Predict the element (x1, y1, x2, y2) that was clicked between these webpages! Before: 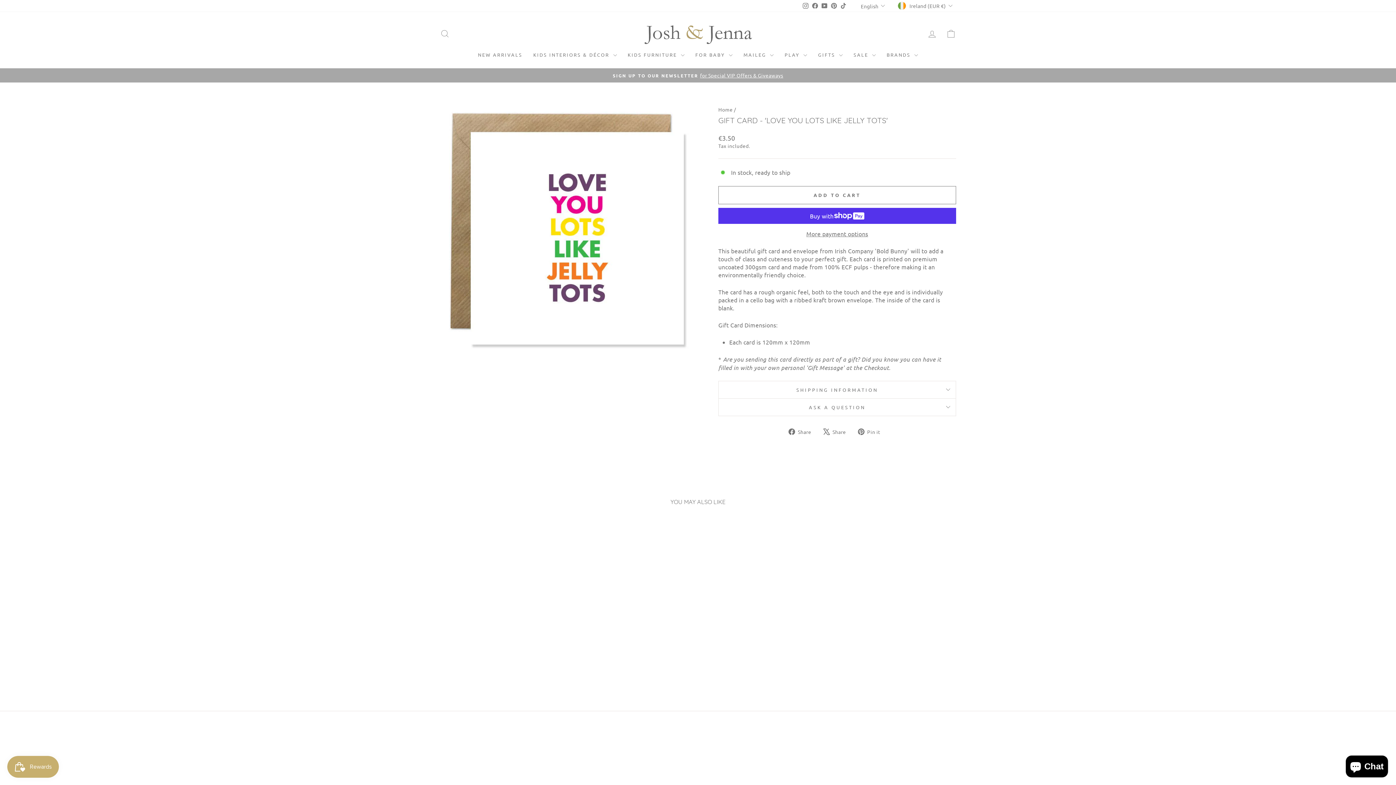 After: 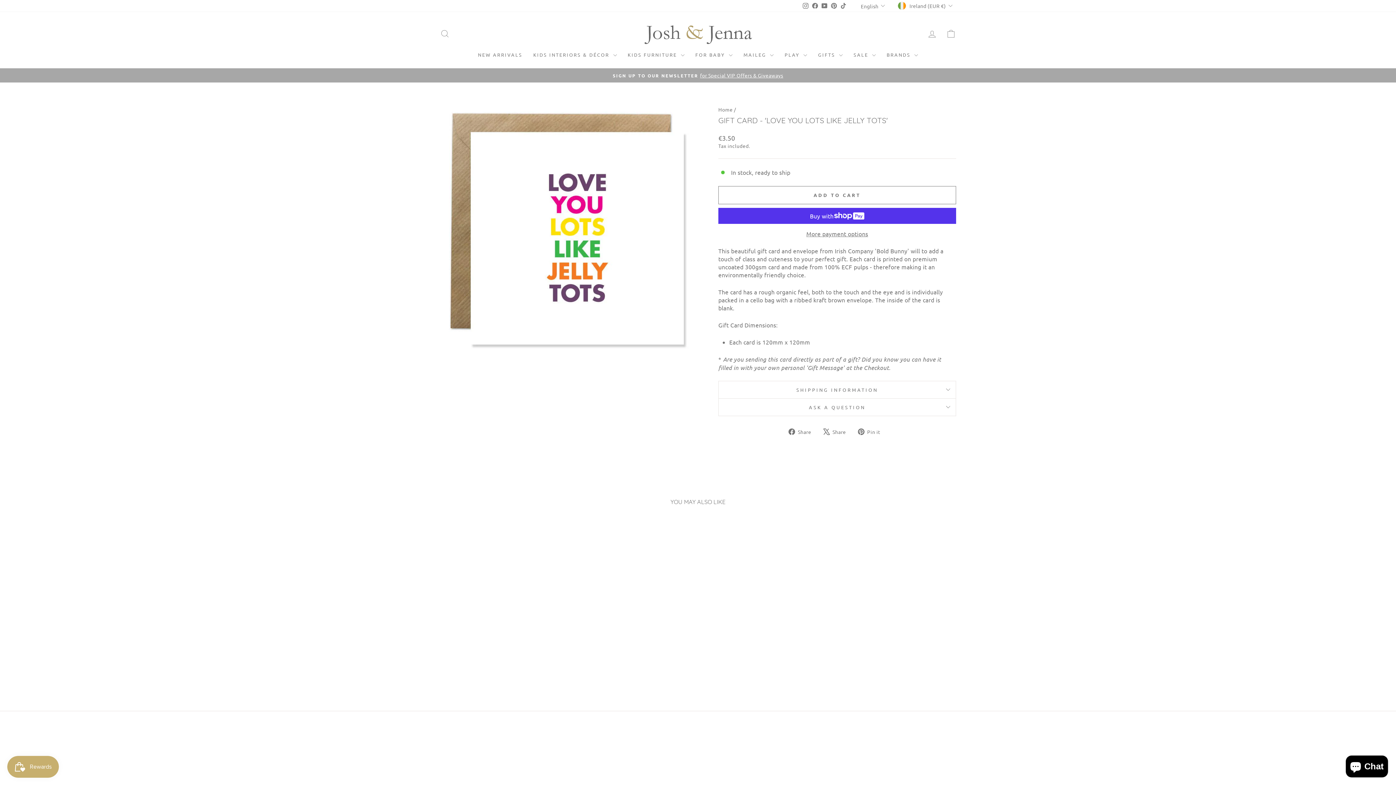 Action: bbox: (829, 0, 838, 11) label: Pinterest